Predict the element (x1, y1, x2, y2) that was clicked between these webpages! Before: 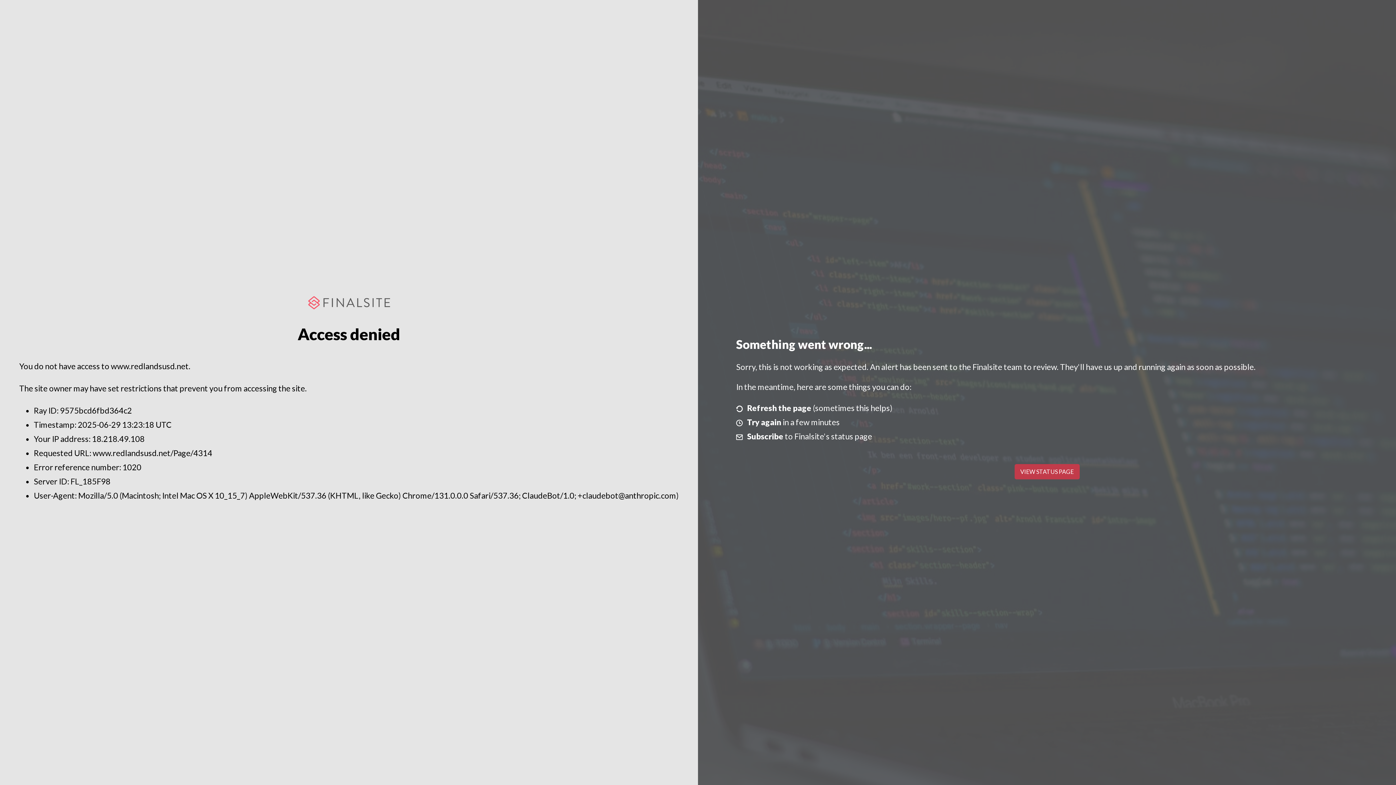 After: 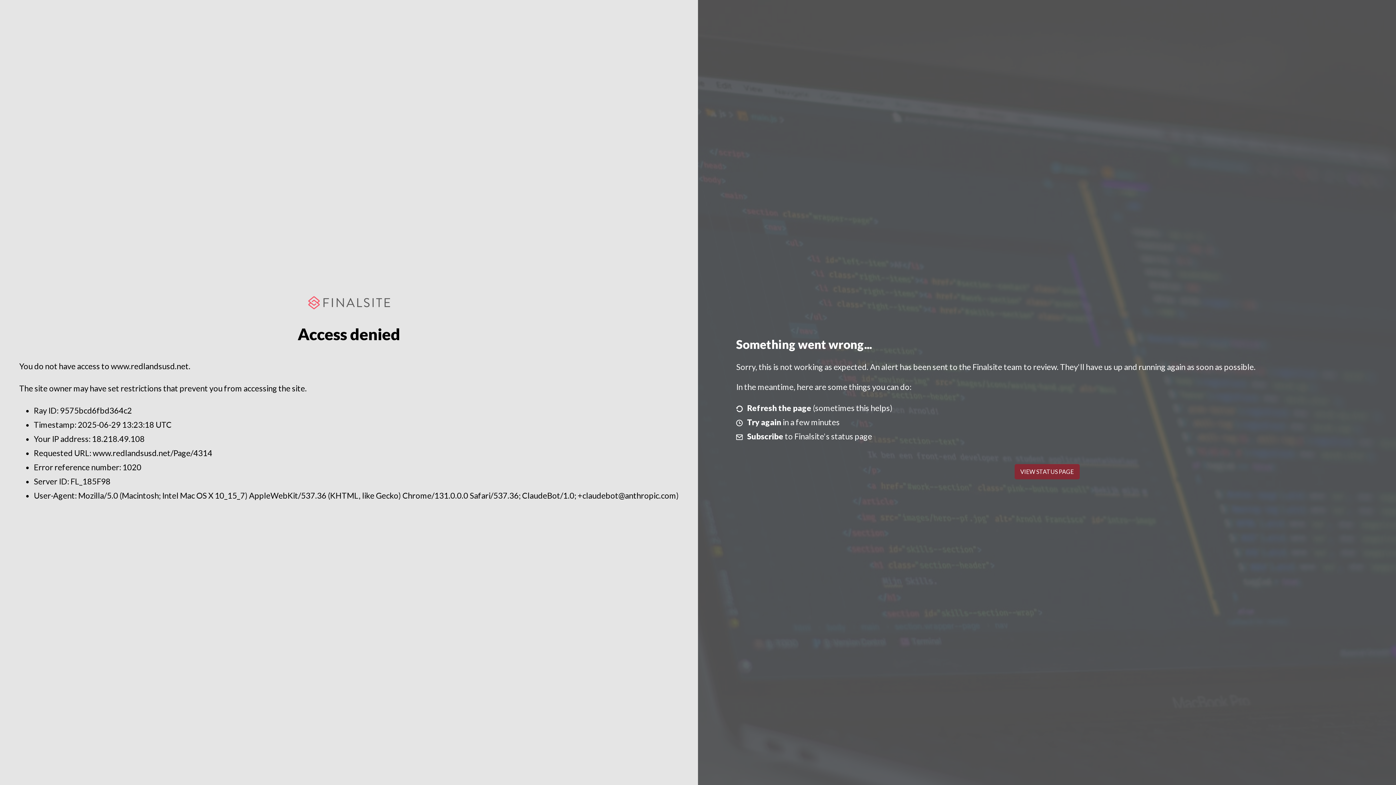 Action: bbox: (1014, 464, 1079, 479) label: VIEW STATUS PAGE